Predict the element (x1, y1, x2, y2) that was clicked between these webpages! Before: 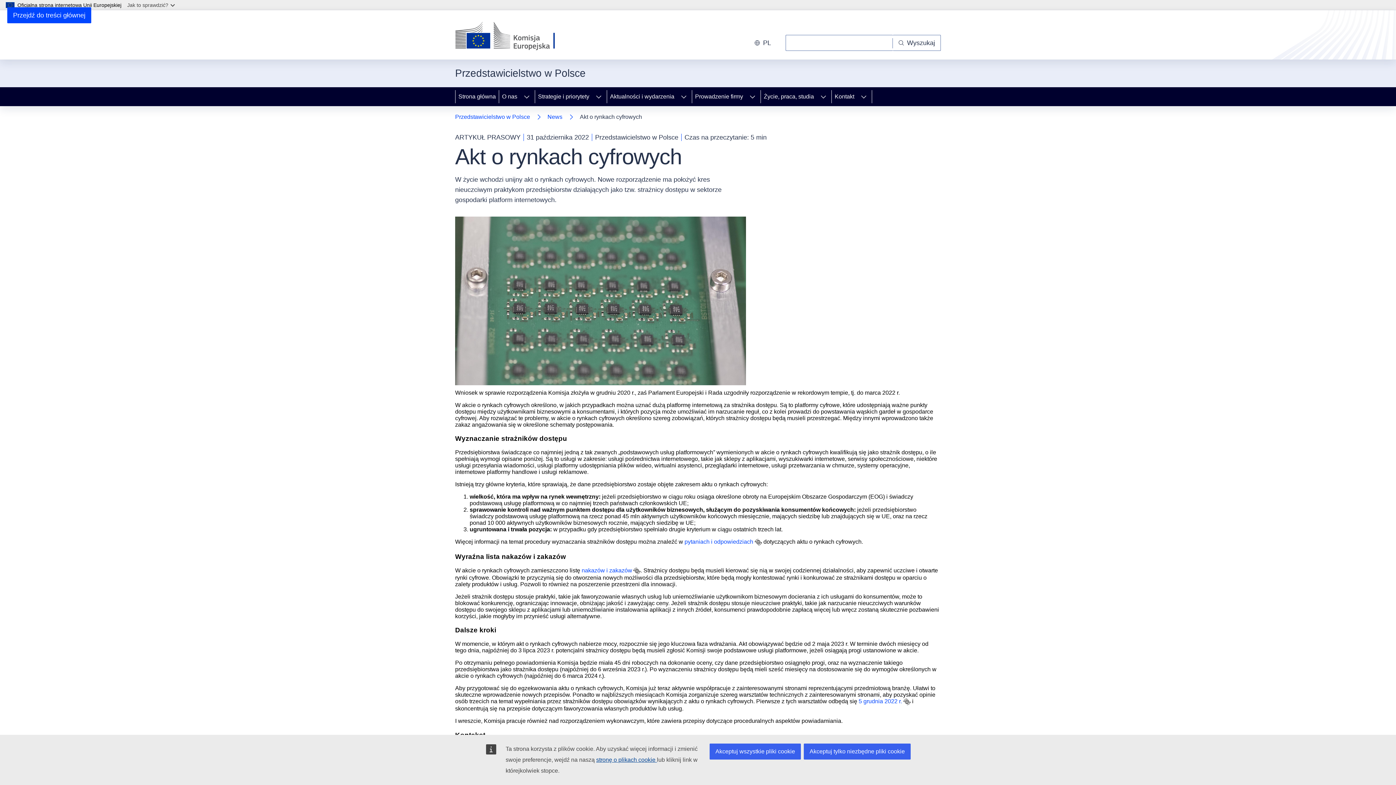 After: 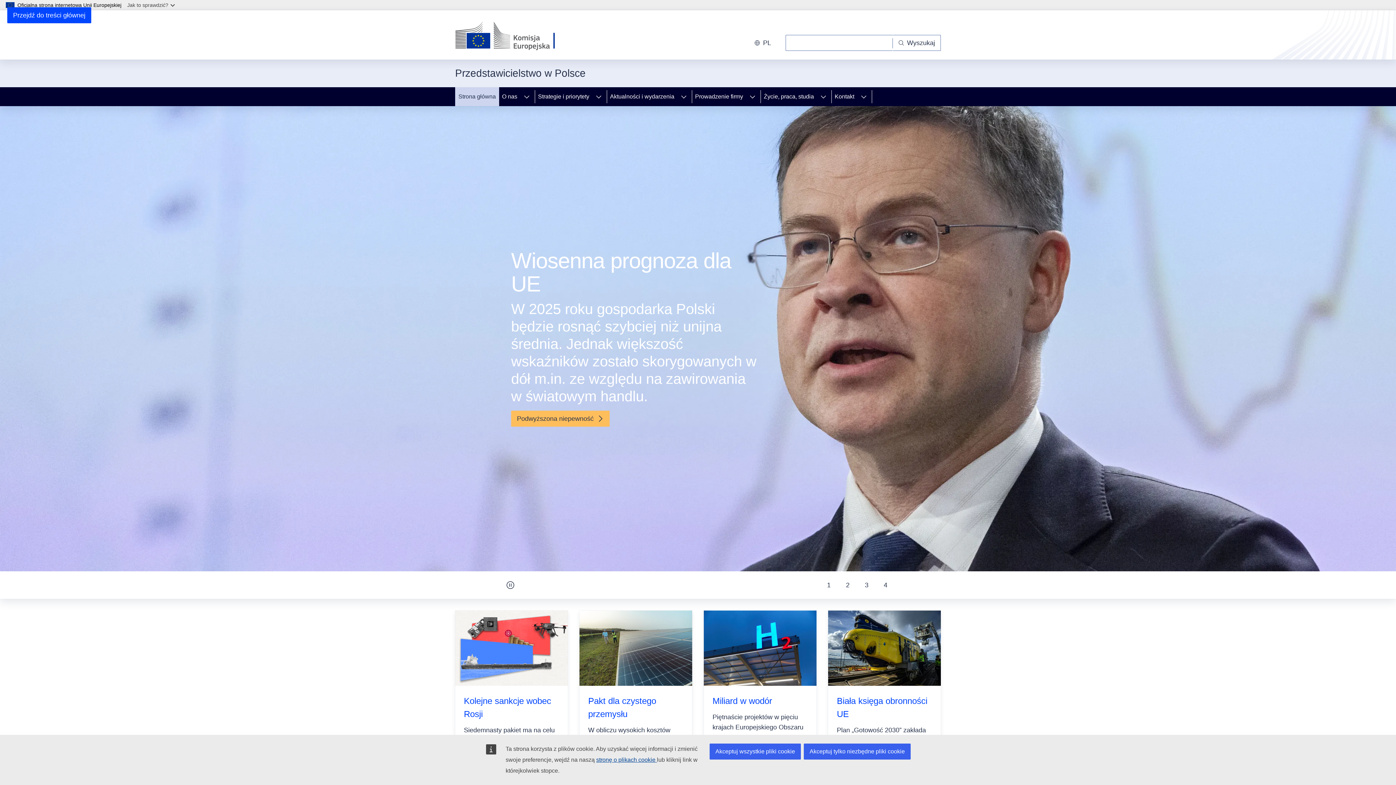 Action: label: Przedstawicielstwo w Polsce bbox: (455, 112, 530, 122)